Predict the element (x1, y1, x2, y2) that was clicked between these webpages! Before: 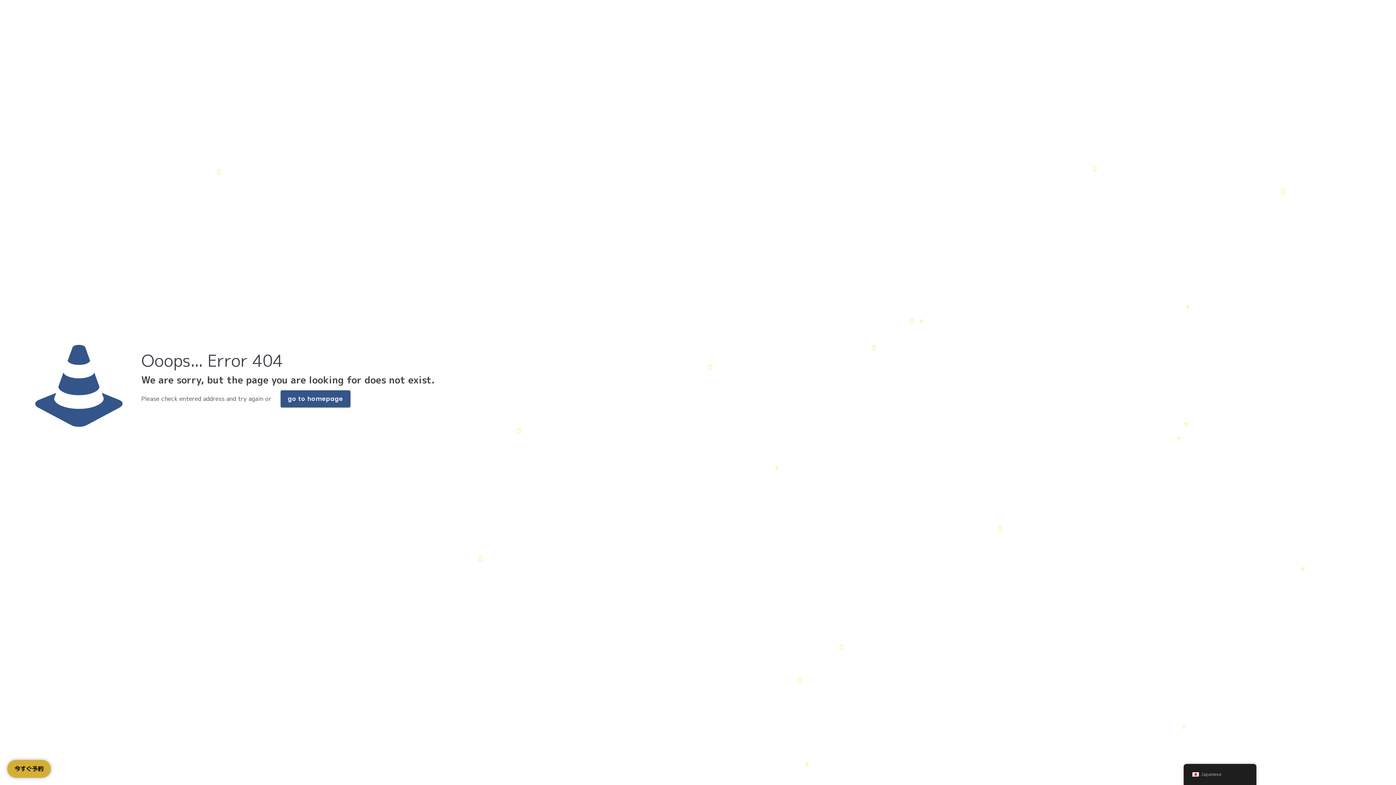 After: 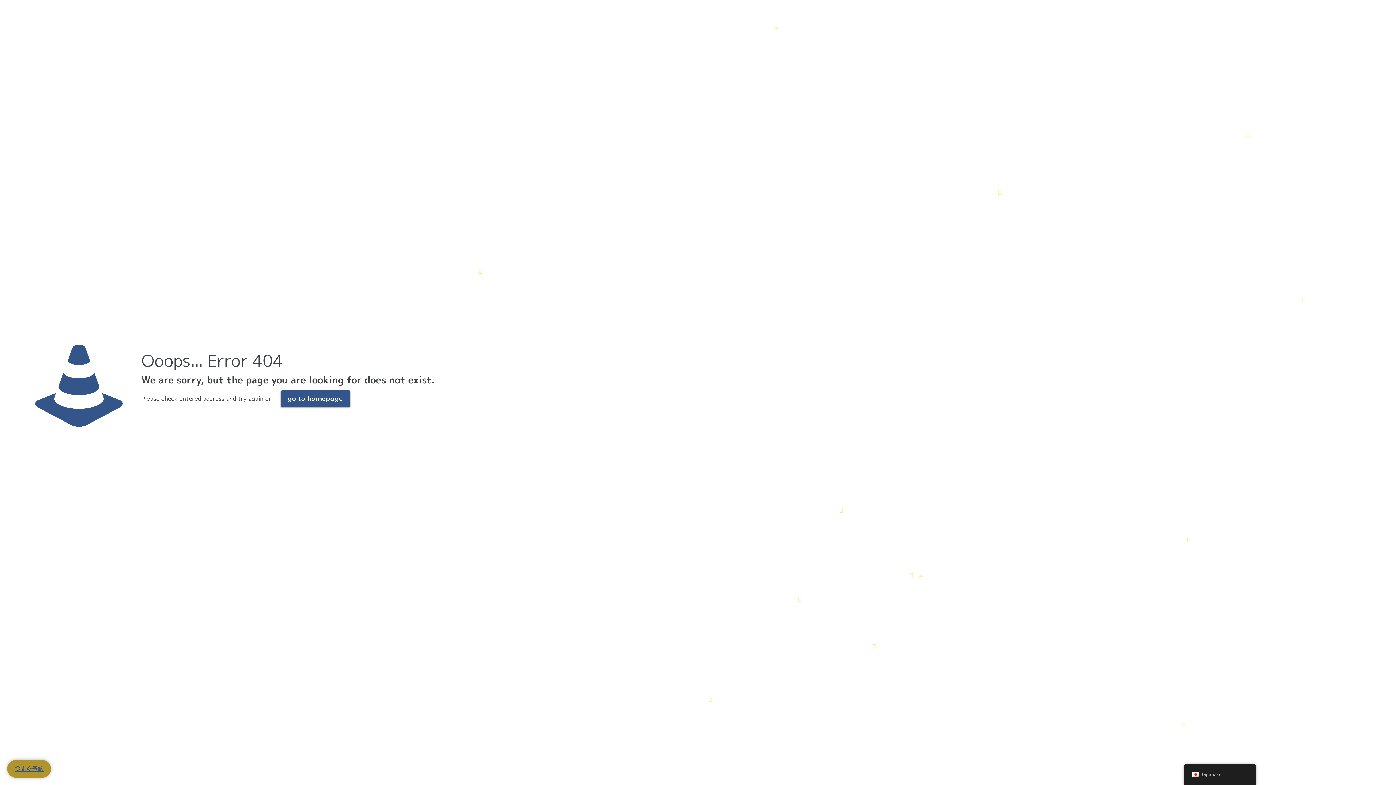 Action: bbox: (7, 760, 50, 778) label: 今すぐ予約